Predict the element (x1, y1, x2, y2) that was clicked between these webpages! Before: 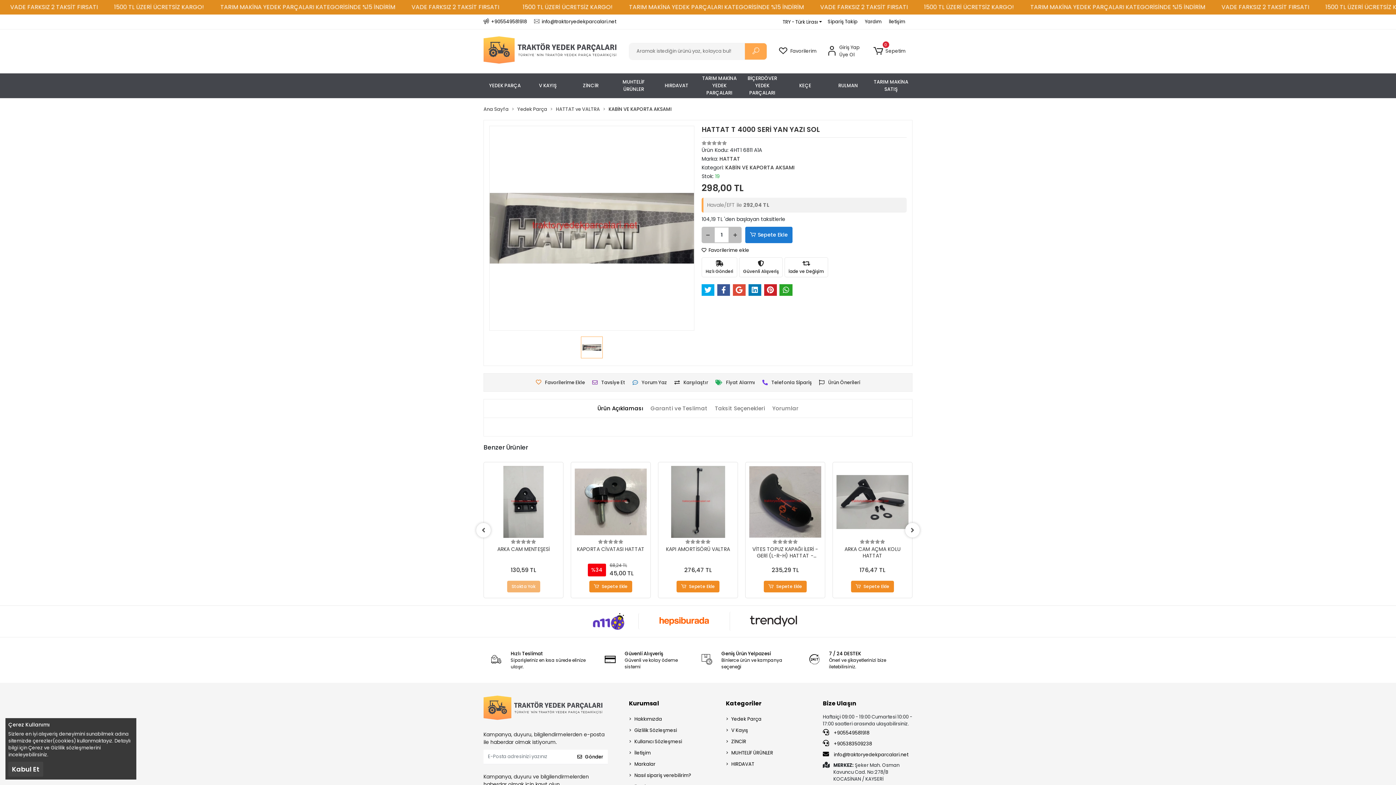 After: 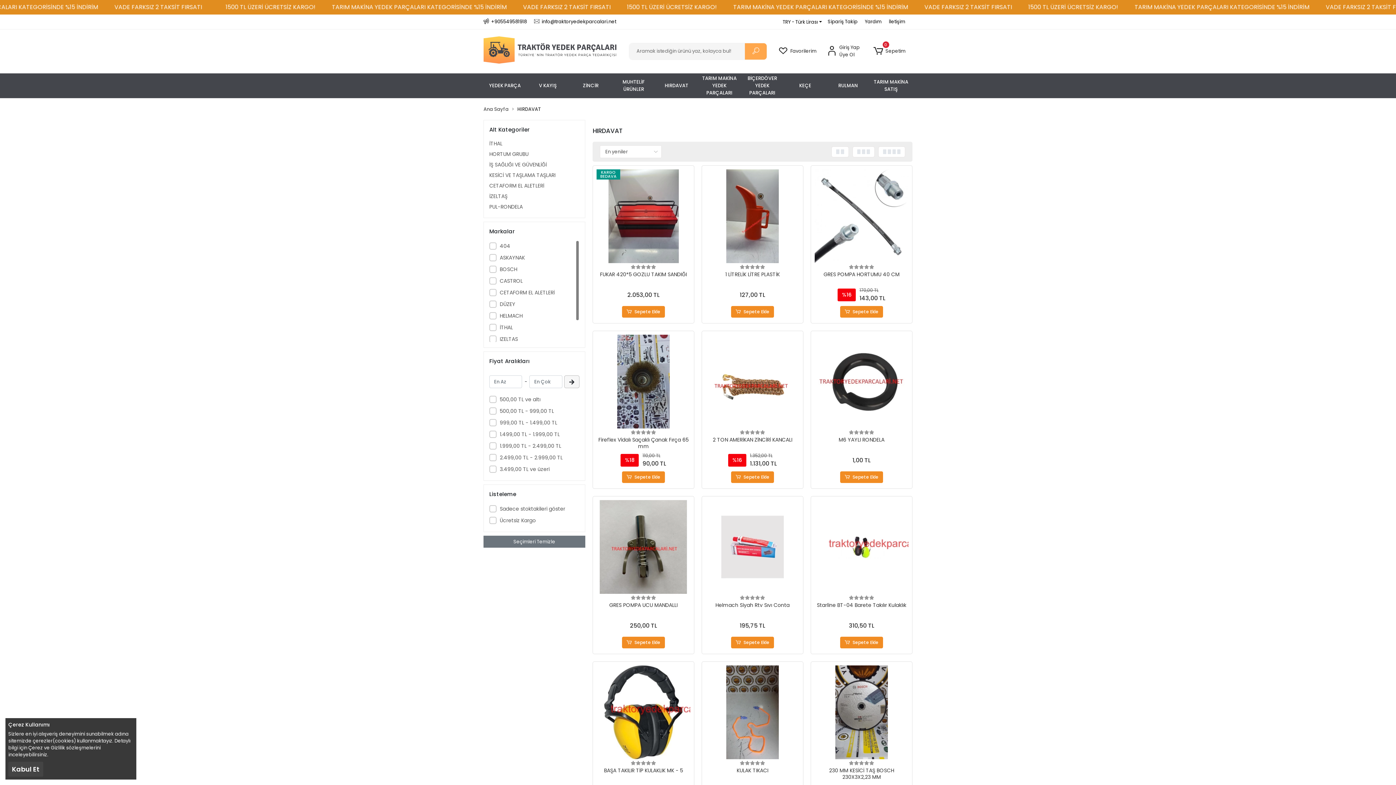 Action: bbox: (655, 73, 698, 98) label: HIRDAVAT